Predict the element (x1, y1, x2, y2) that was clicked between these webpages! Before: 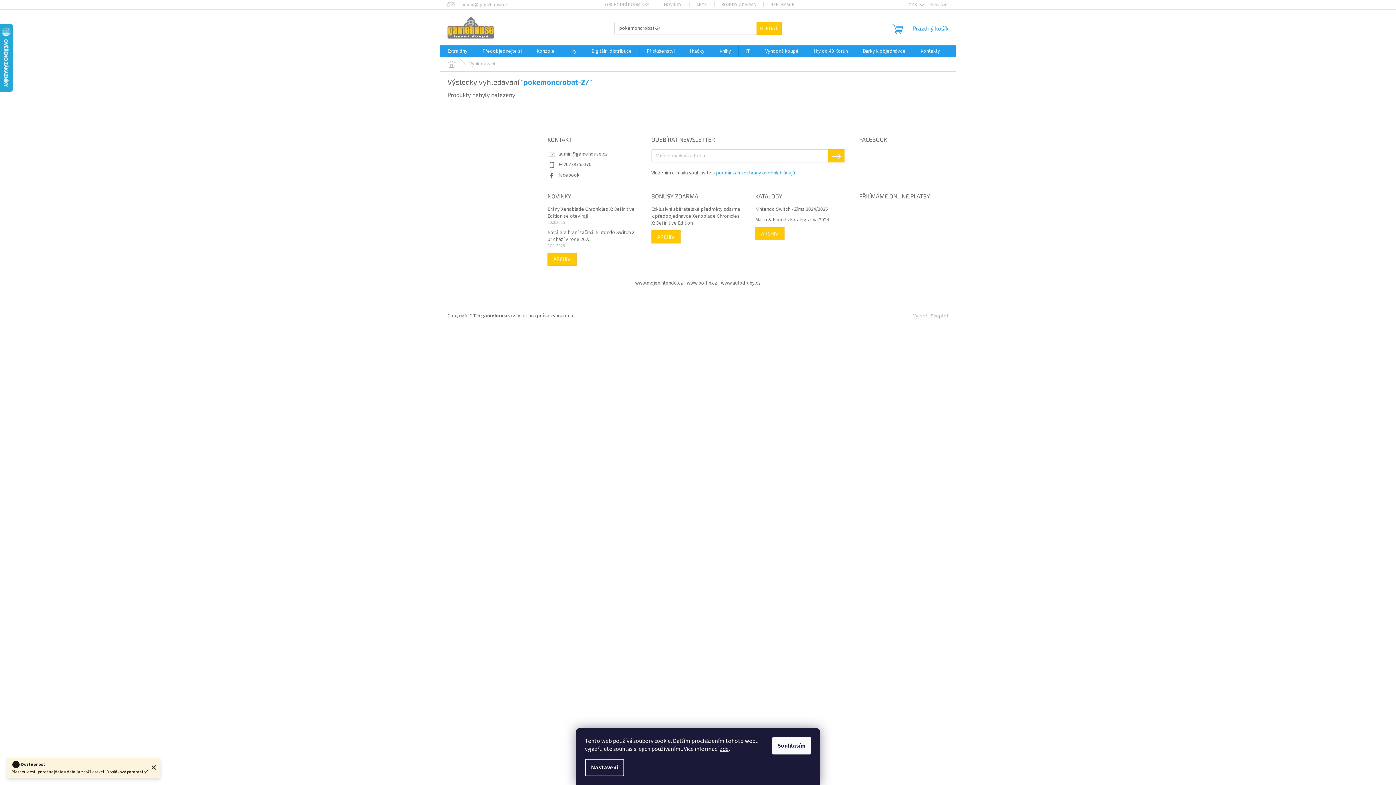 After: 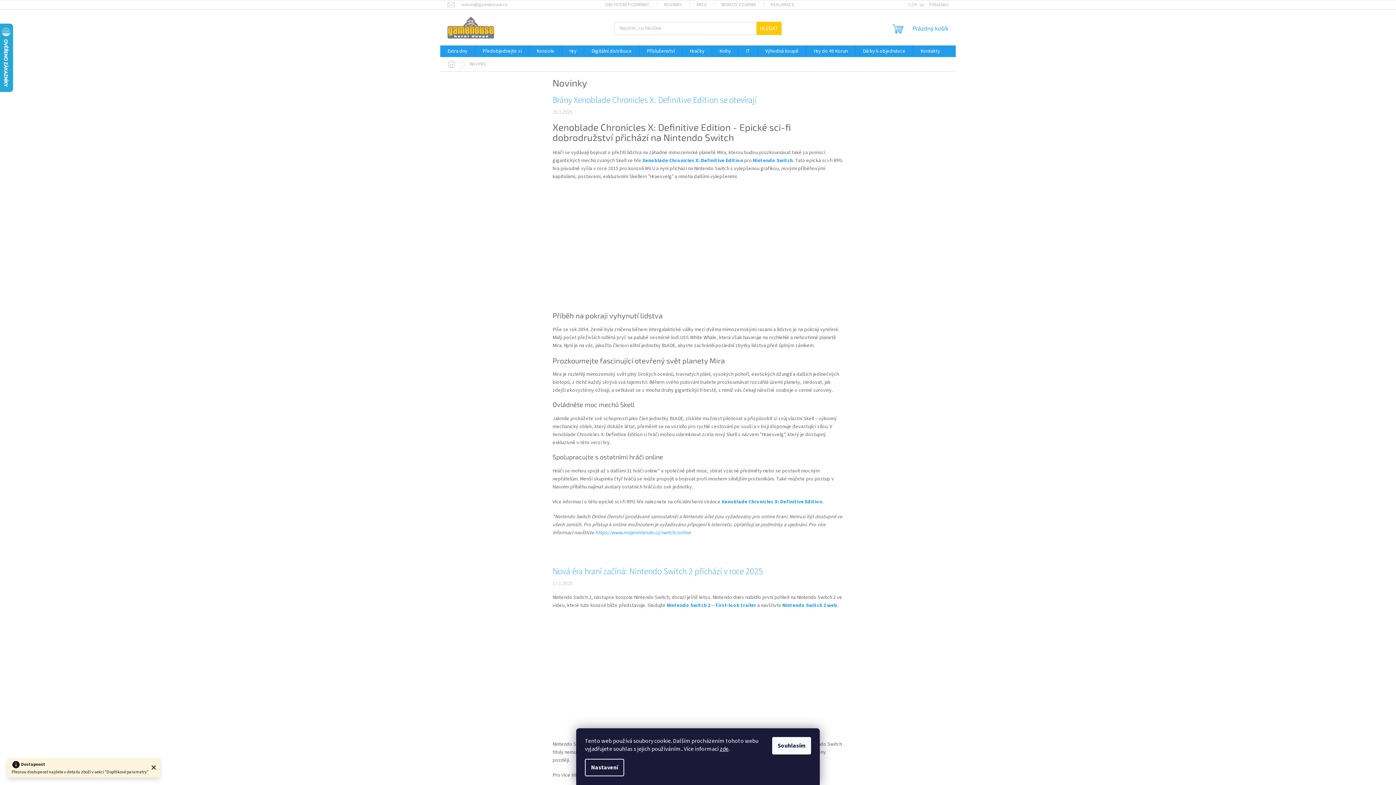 Action: label: ARCHIV bbox: (547, 252, 576, 265)